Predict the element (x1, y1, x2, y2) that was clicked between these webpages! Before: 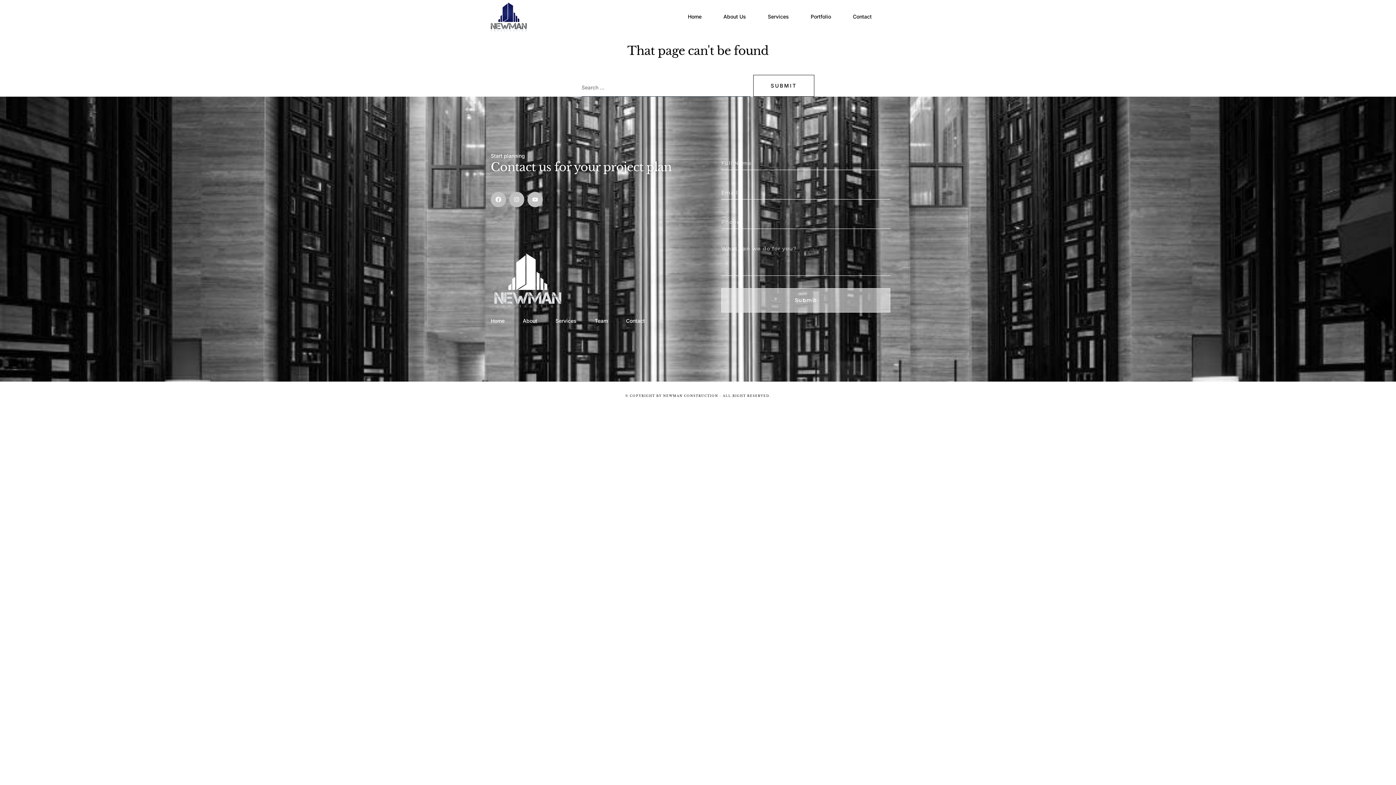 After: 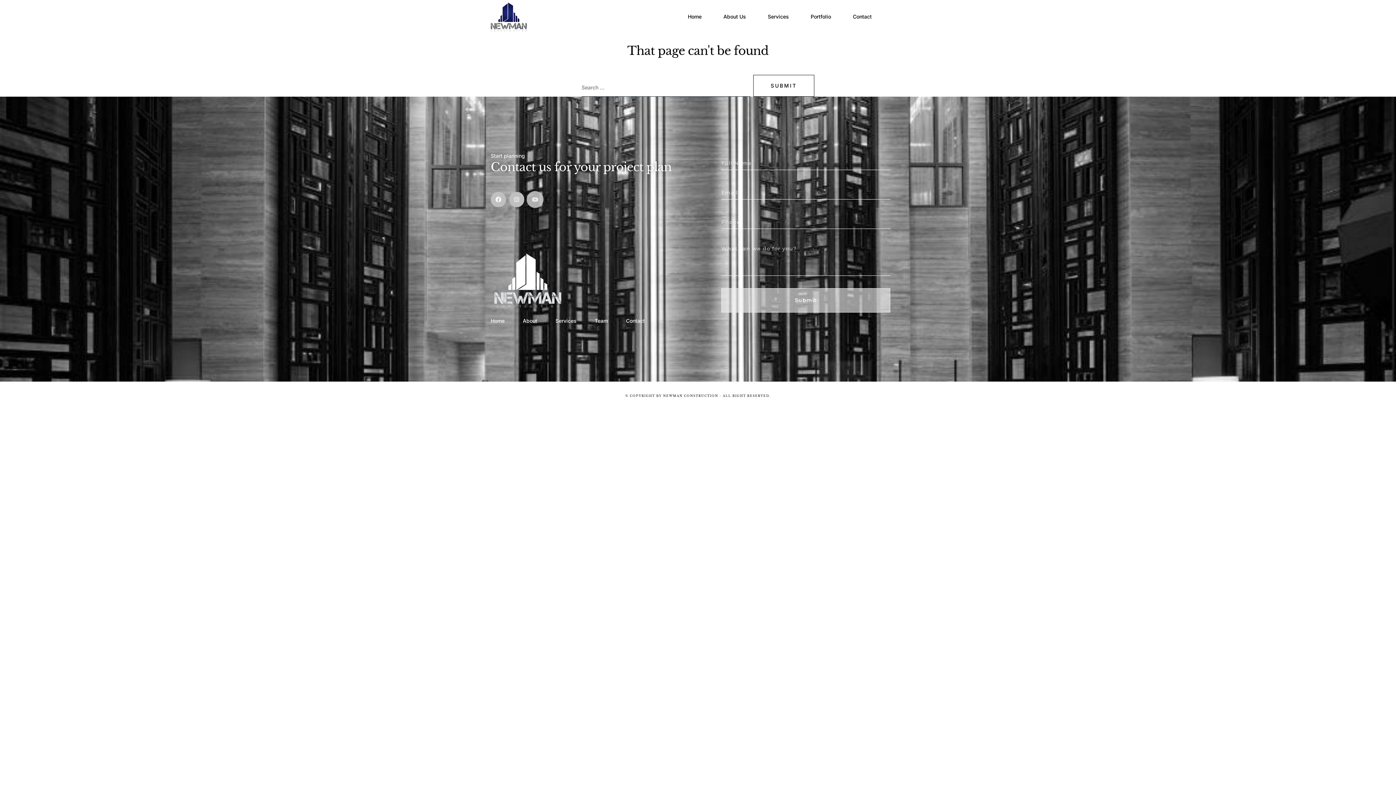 Action: bbox: (527, 192, 542, 207) label: Youtube